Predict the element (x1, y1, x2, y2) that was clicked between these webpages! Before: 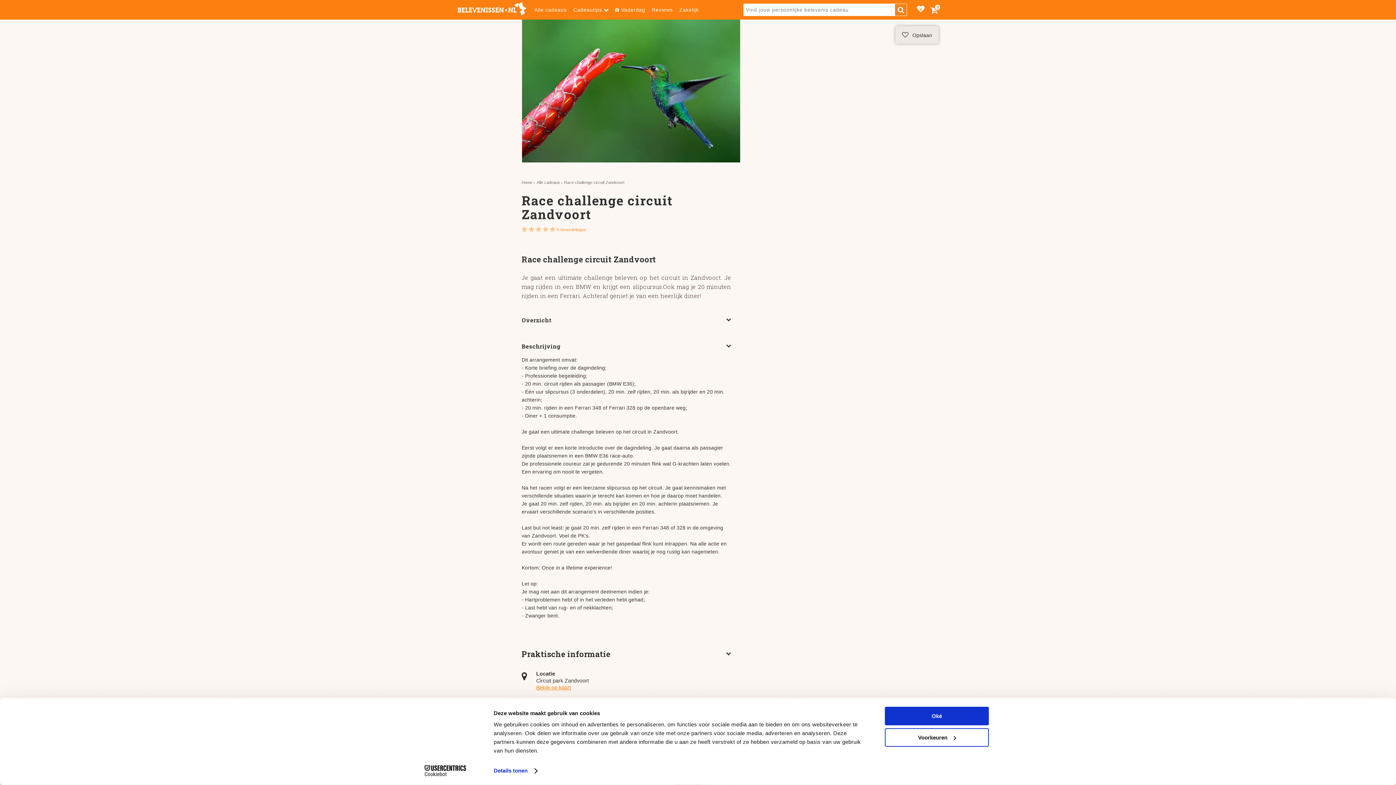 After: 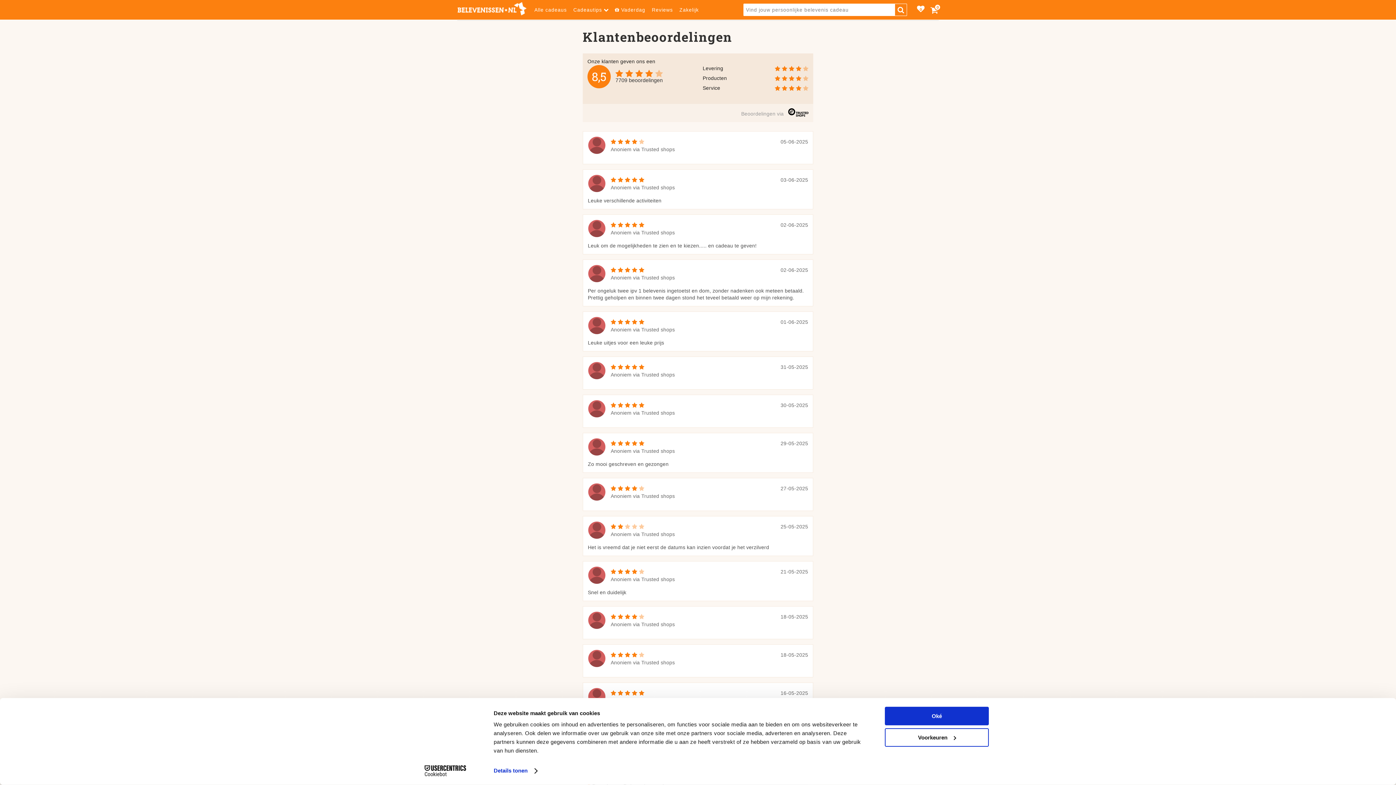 Action: label: Reviews bbox: (648, 3, 676, 16)